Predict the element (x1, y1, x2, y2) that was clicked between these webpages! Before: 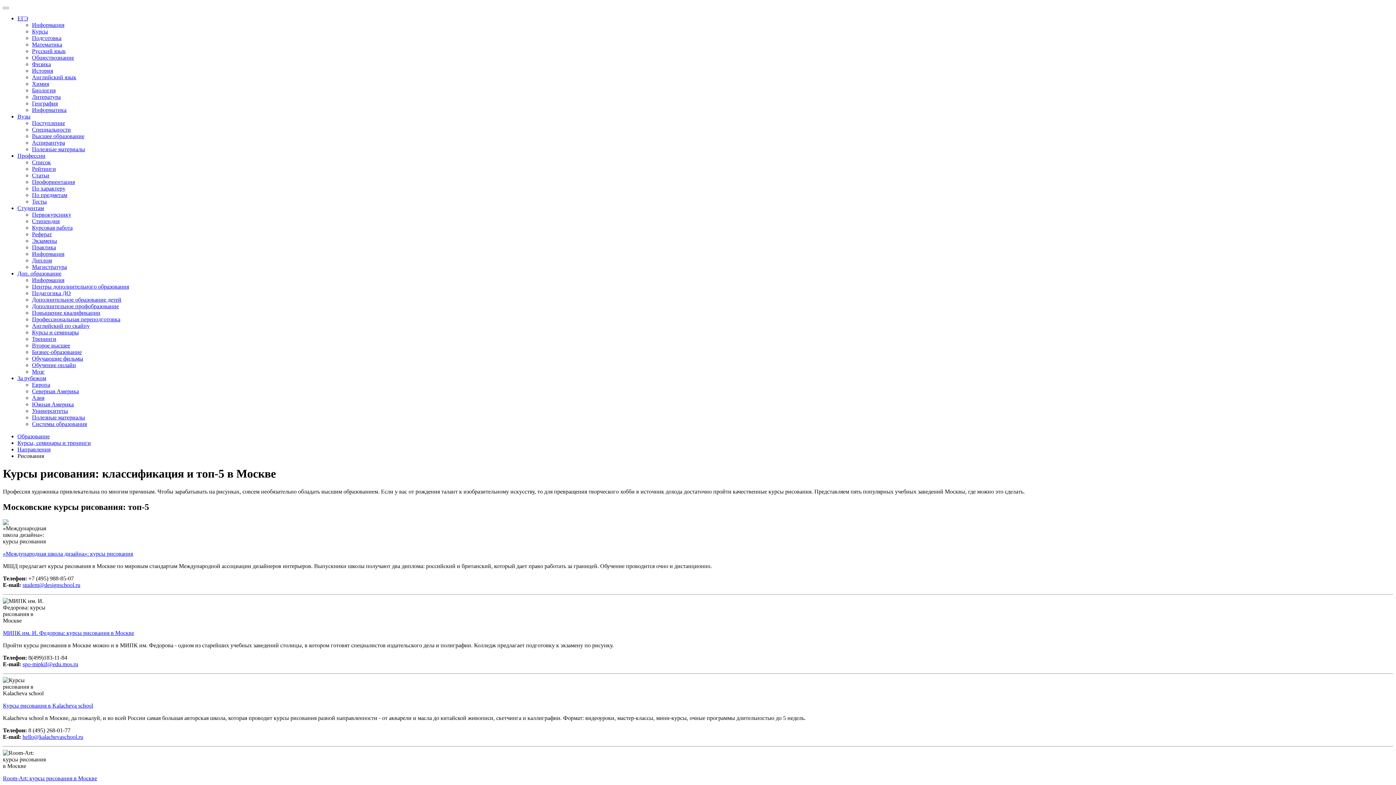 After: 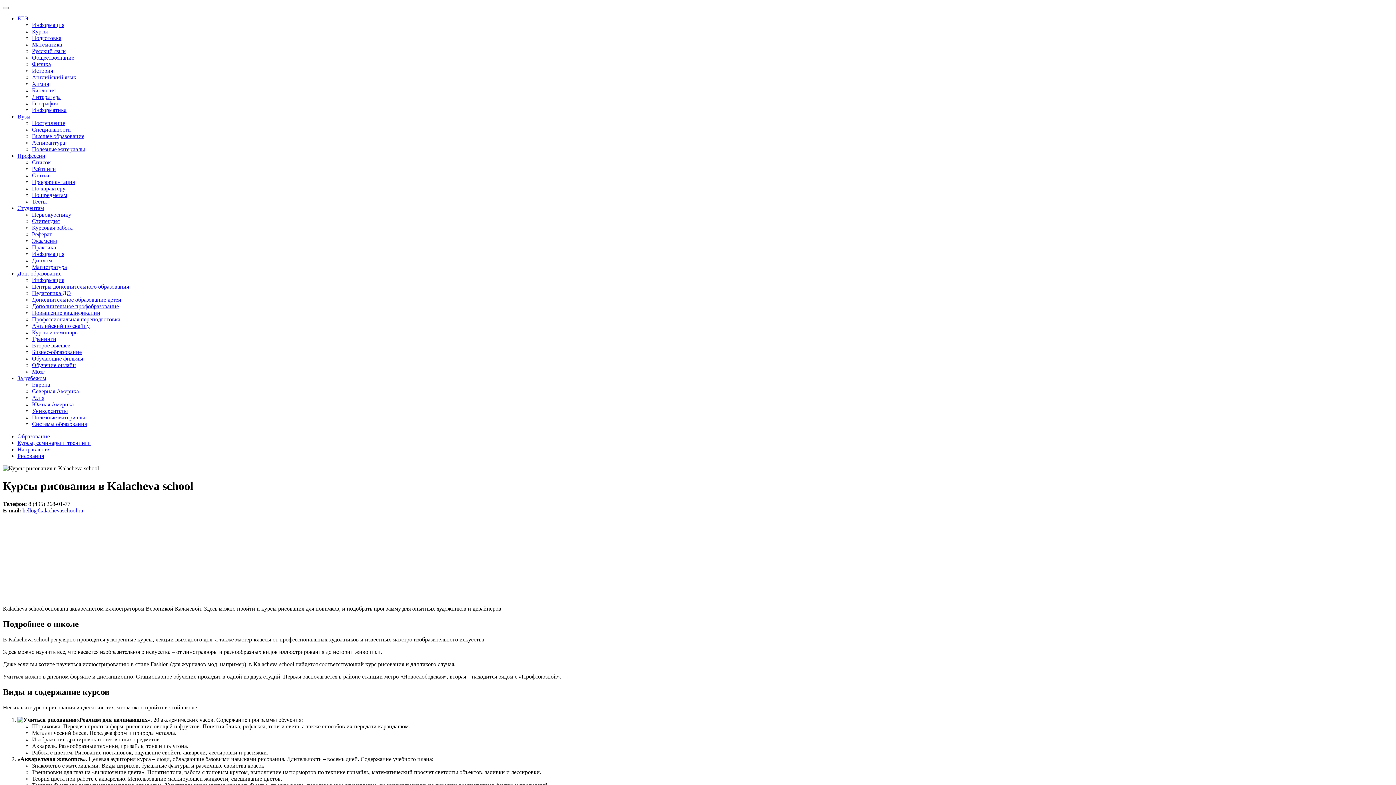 Action: bbox: (2, 702, 93, 708) label: Курсы рисования в Kalacheva school